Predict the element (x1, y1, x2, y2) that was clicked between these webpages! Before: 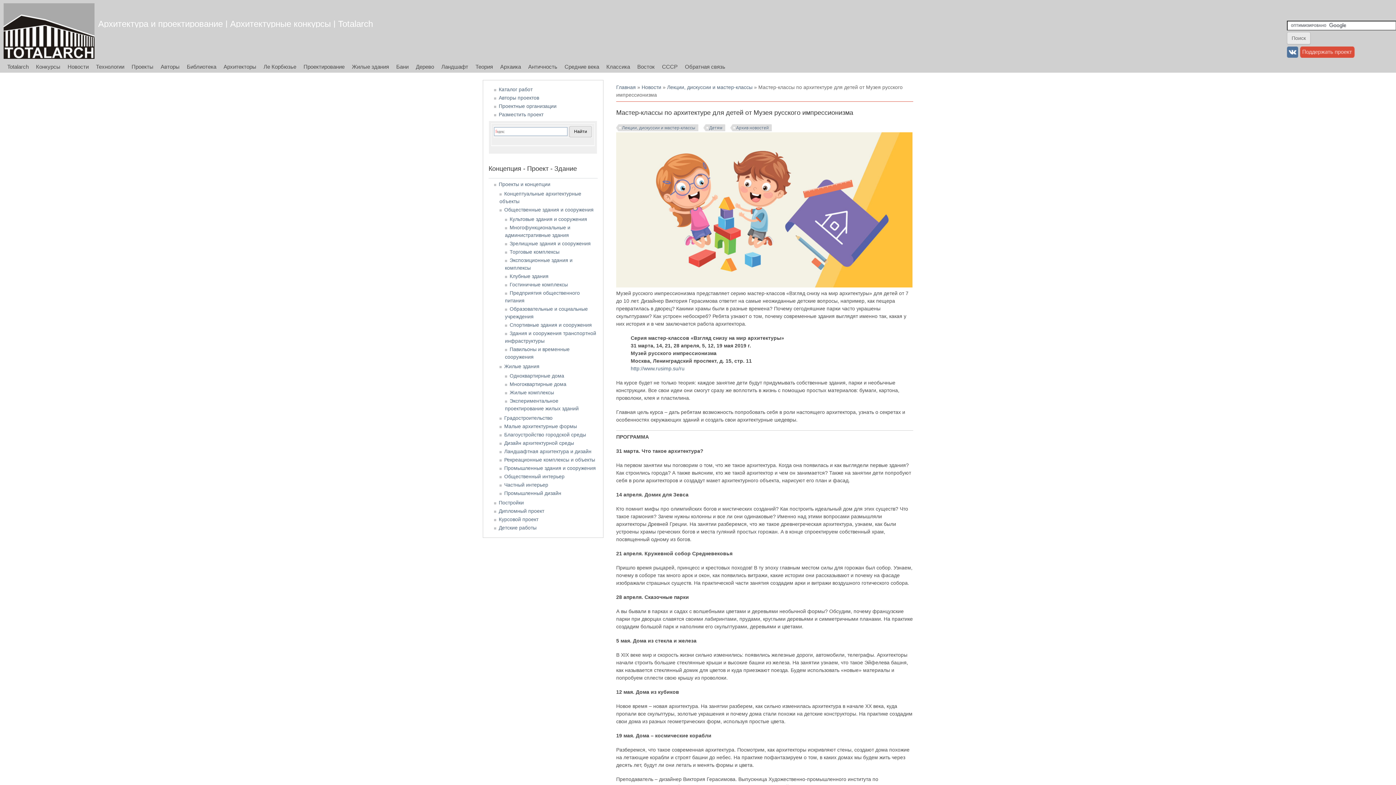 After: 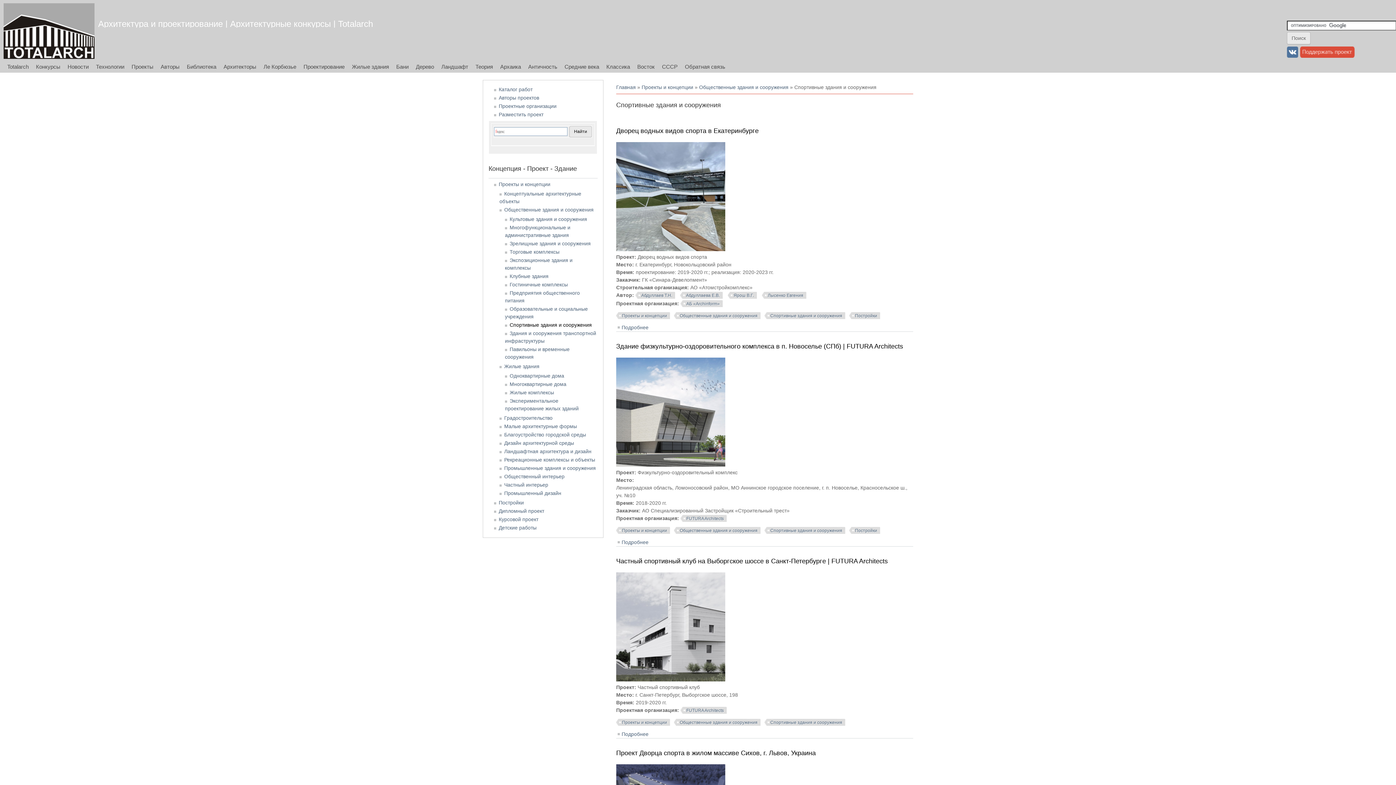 Action: bbox: (509, 322, 592, 327) label: Спортивные здания и сооружения